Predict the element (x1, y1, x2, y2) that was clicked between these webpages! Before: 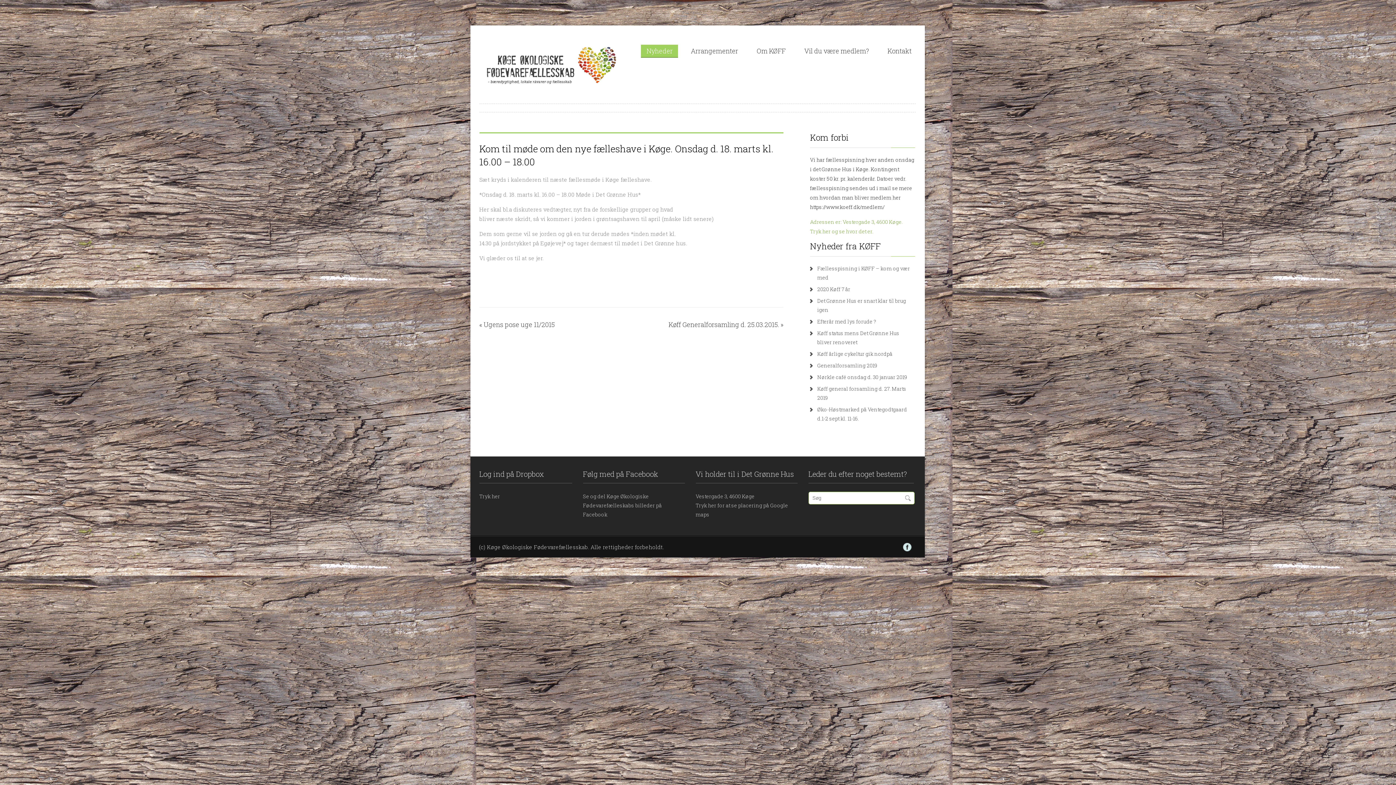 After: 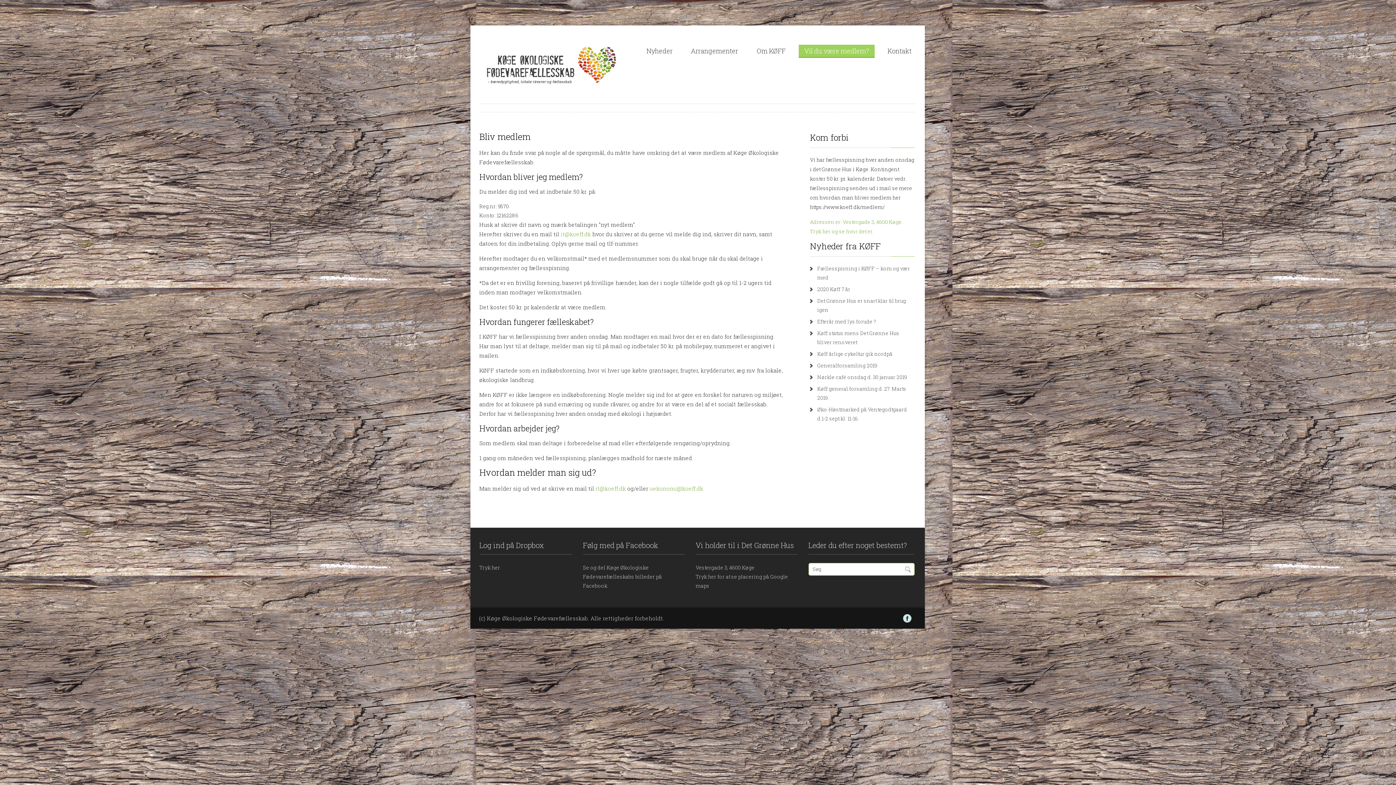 Action: label: Vil du være medlem? bbox: (799, 44, 875, 57)